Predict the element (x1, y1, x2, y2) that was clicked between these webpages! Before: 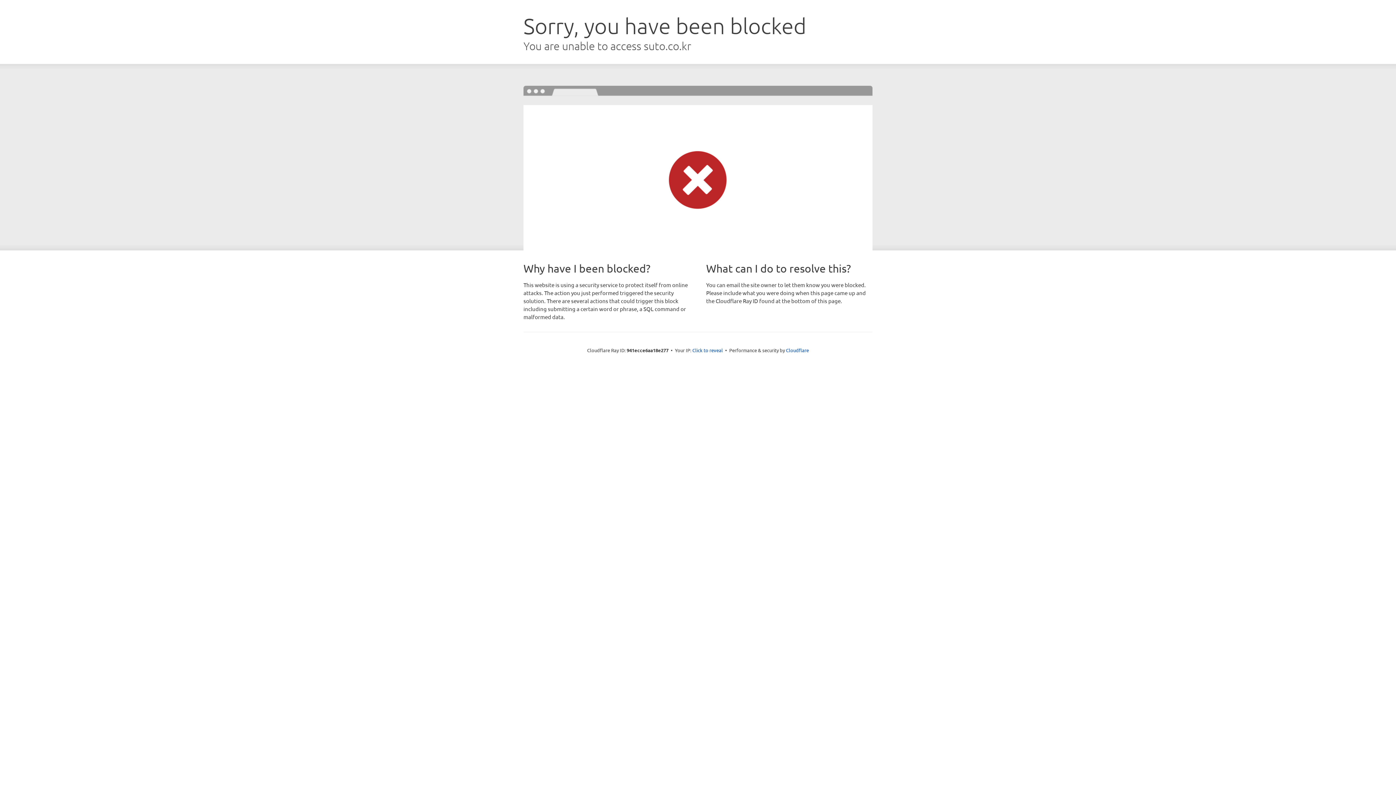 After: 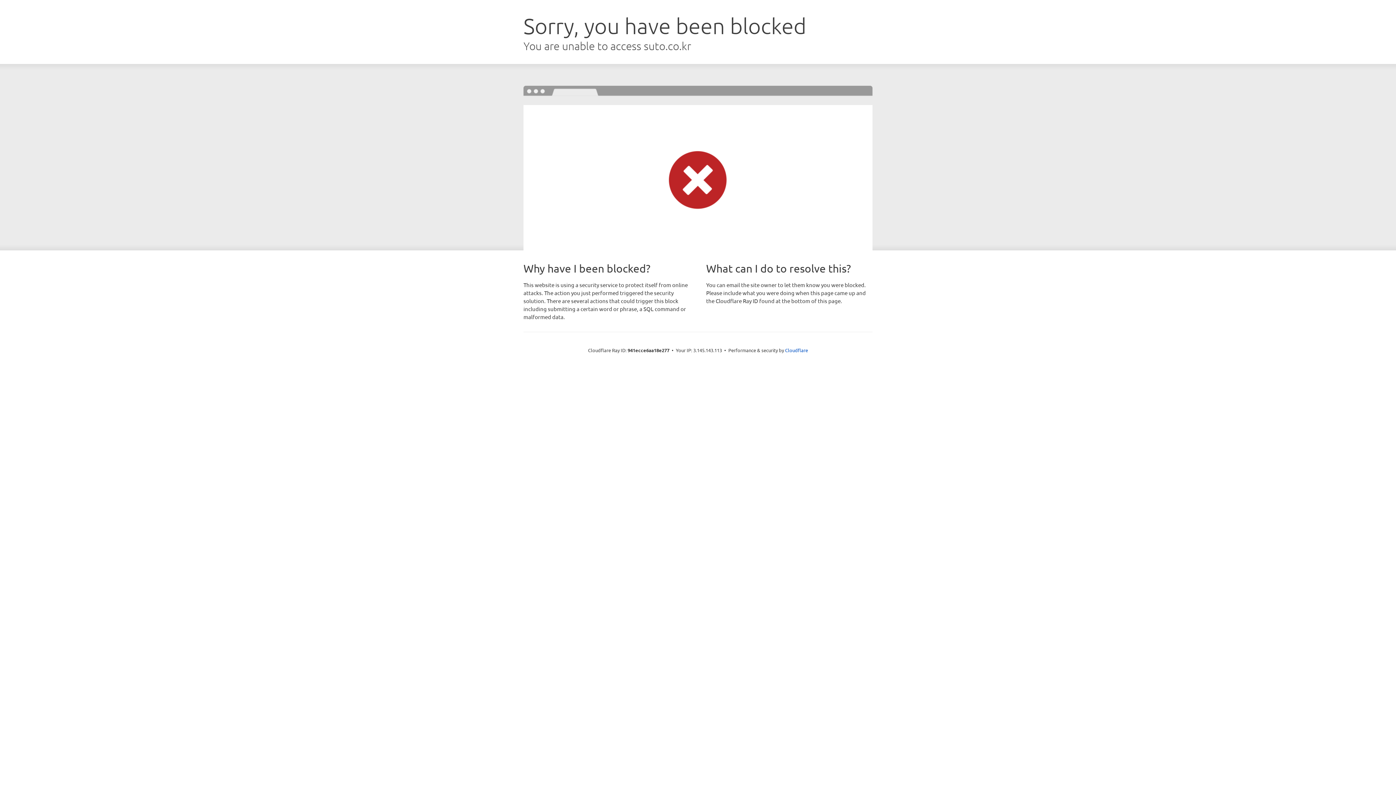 Action: bbox: (692, 346, 723, 353) label: Click to reveal